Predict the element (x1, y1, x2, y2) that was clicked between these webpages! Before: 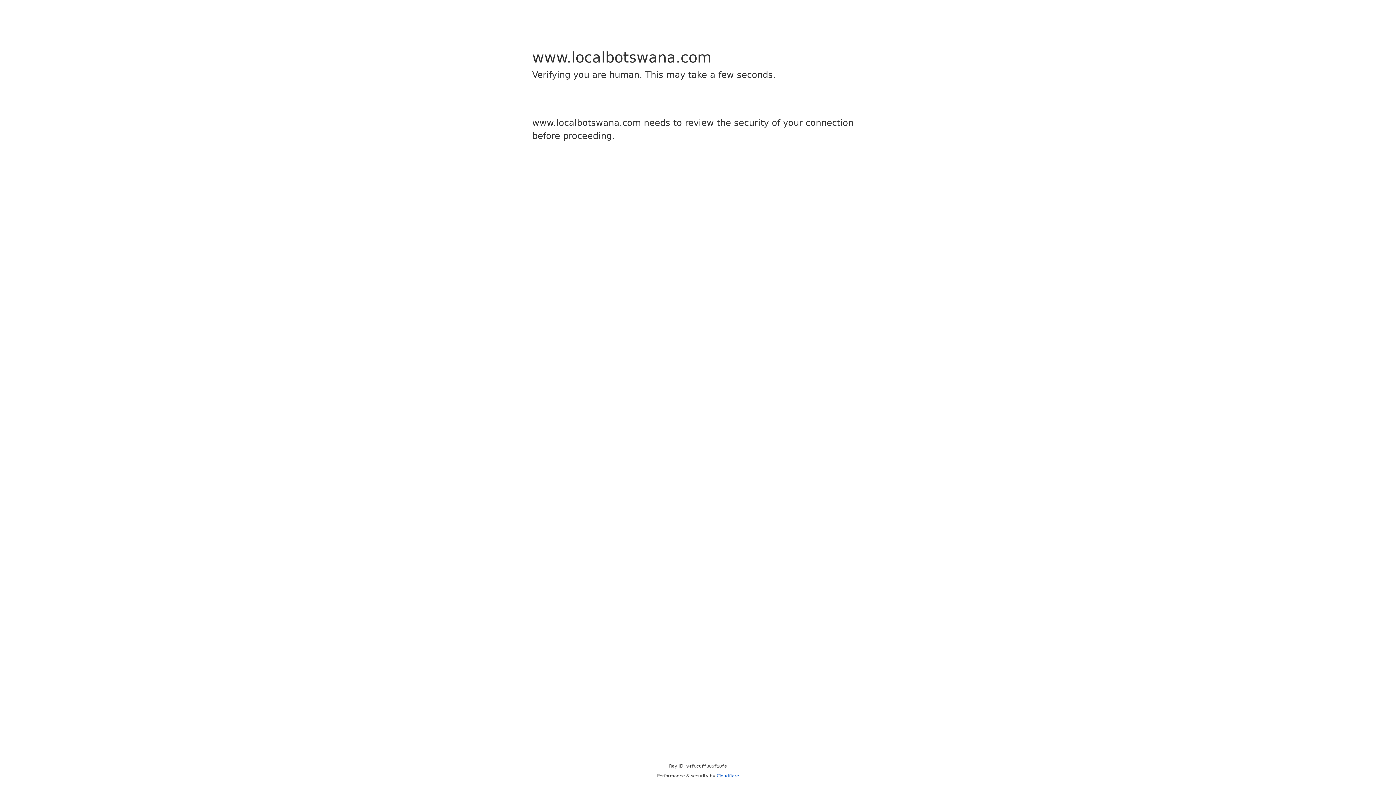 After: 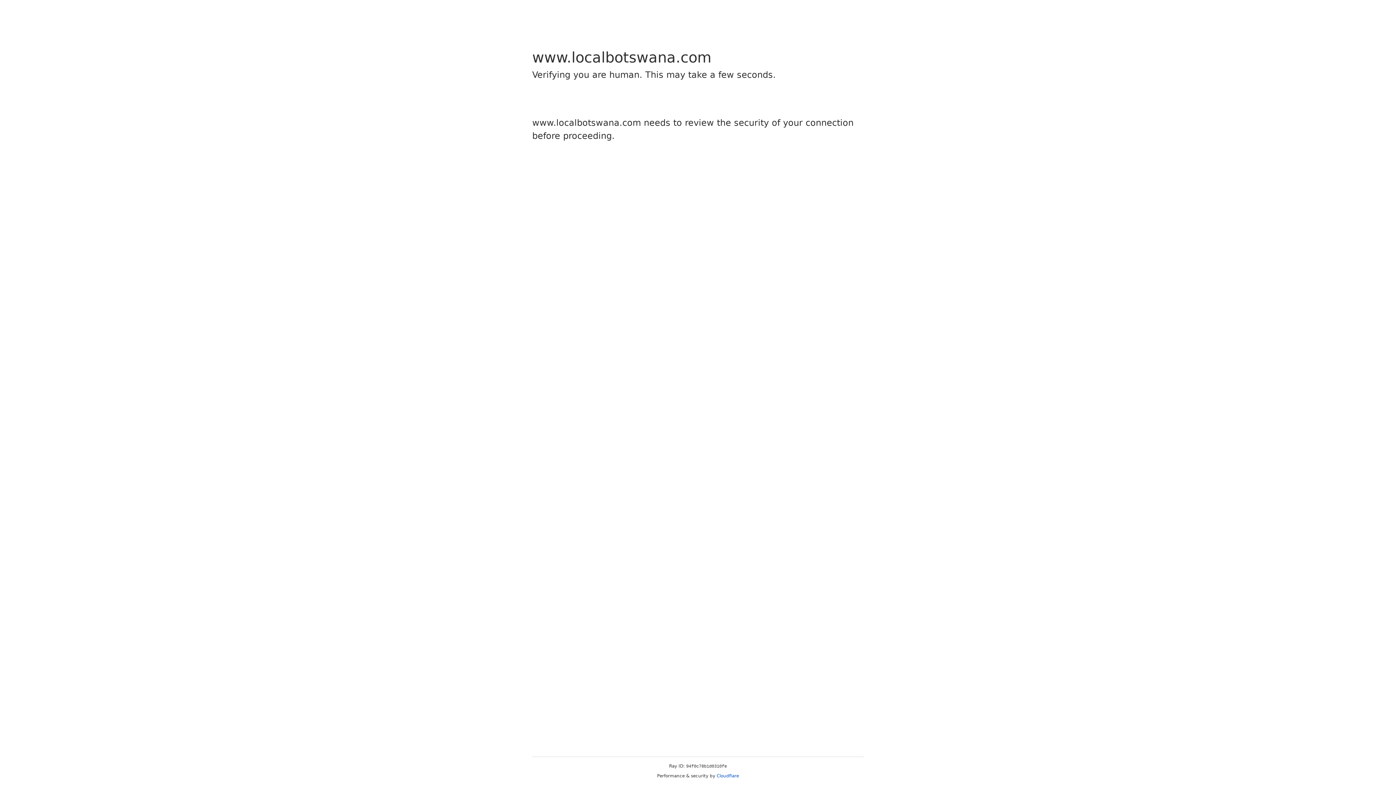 Action: bbox: (716, 773, 739, 778) label: Cloudflare